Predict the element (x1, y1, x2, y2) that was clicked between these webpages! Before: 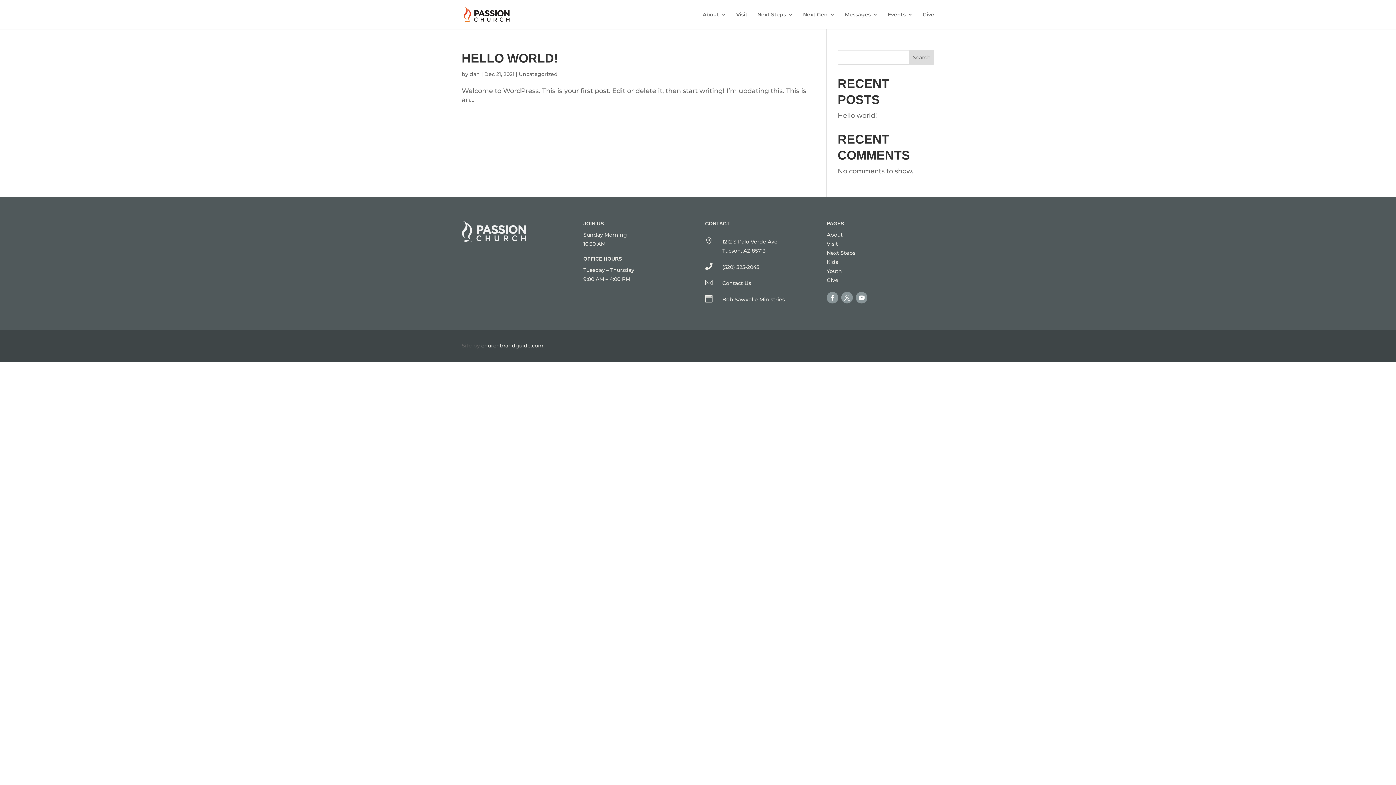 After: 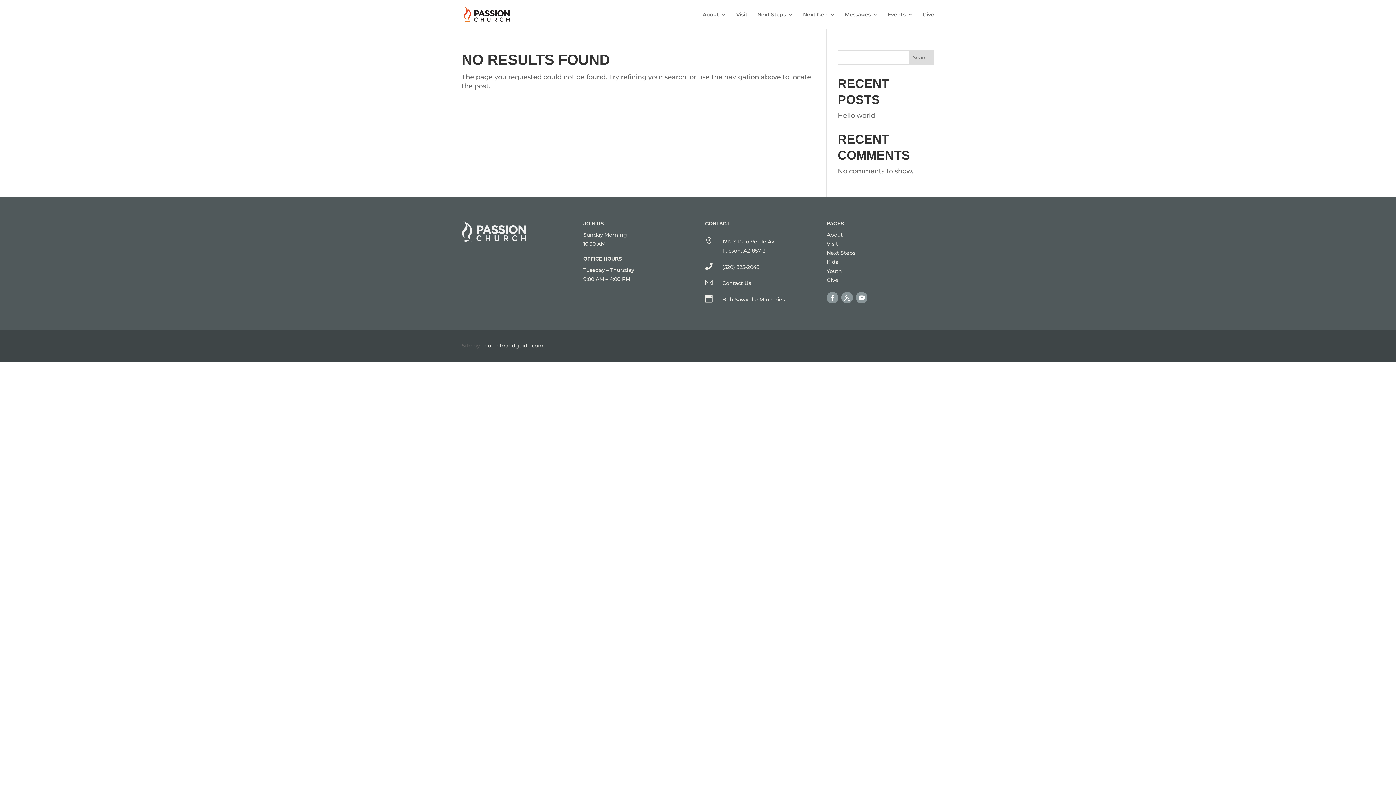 Action: label: Next Steps bbox: (827, 249, 855, 256)